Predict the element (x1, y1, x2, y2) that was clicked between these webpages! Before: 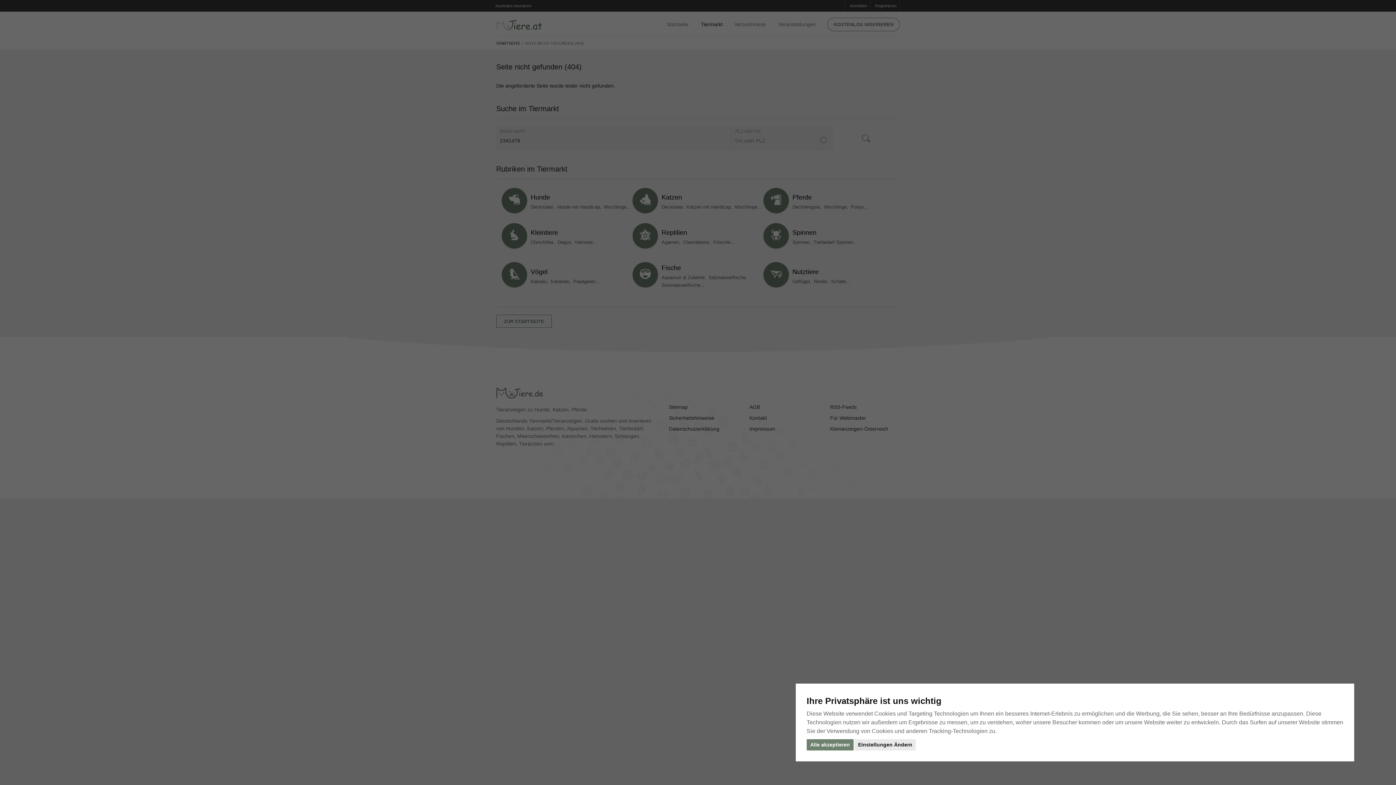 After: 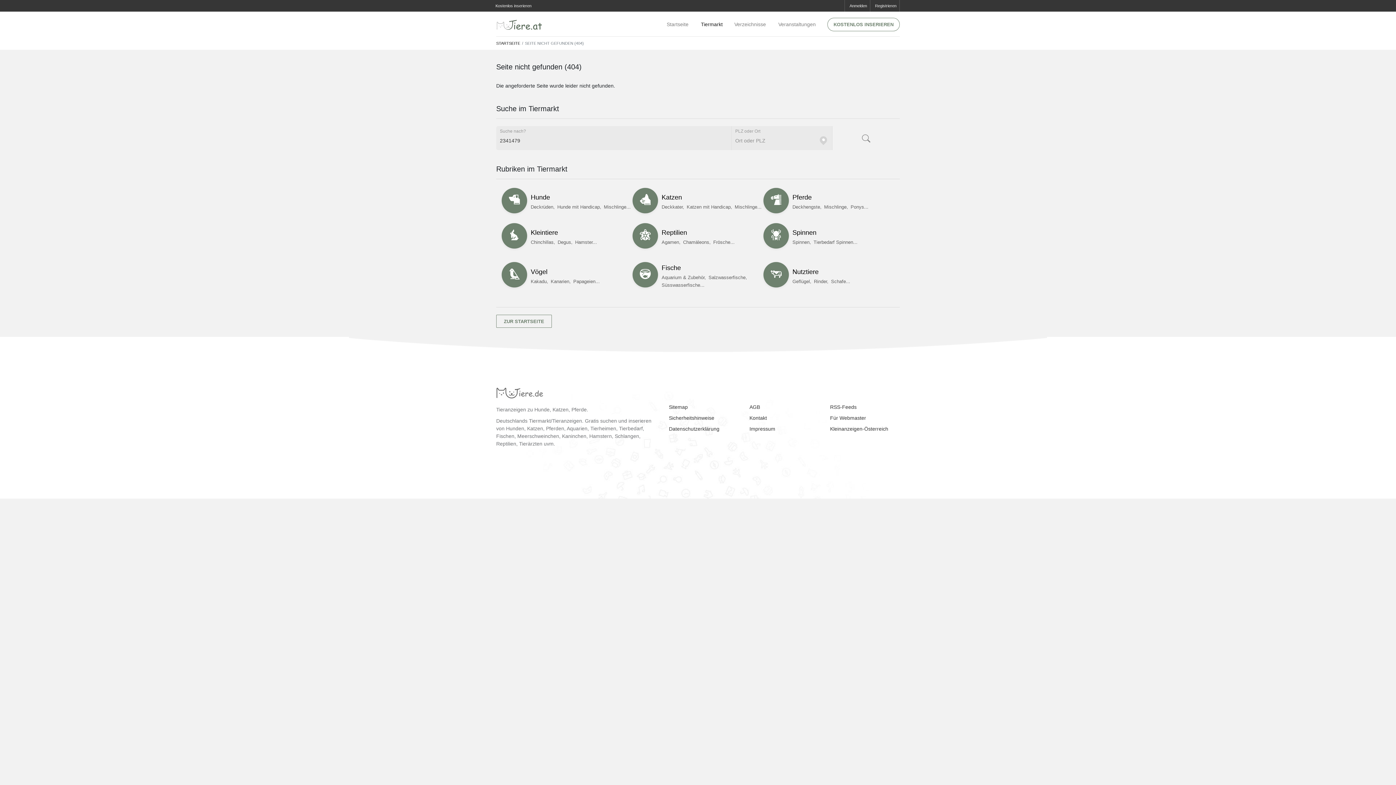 Action: label: Alle akzeptieren bbox: (806, 739, 853, 750)